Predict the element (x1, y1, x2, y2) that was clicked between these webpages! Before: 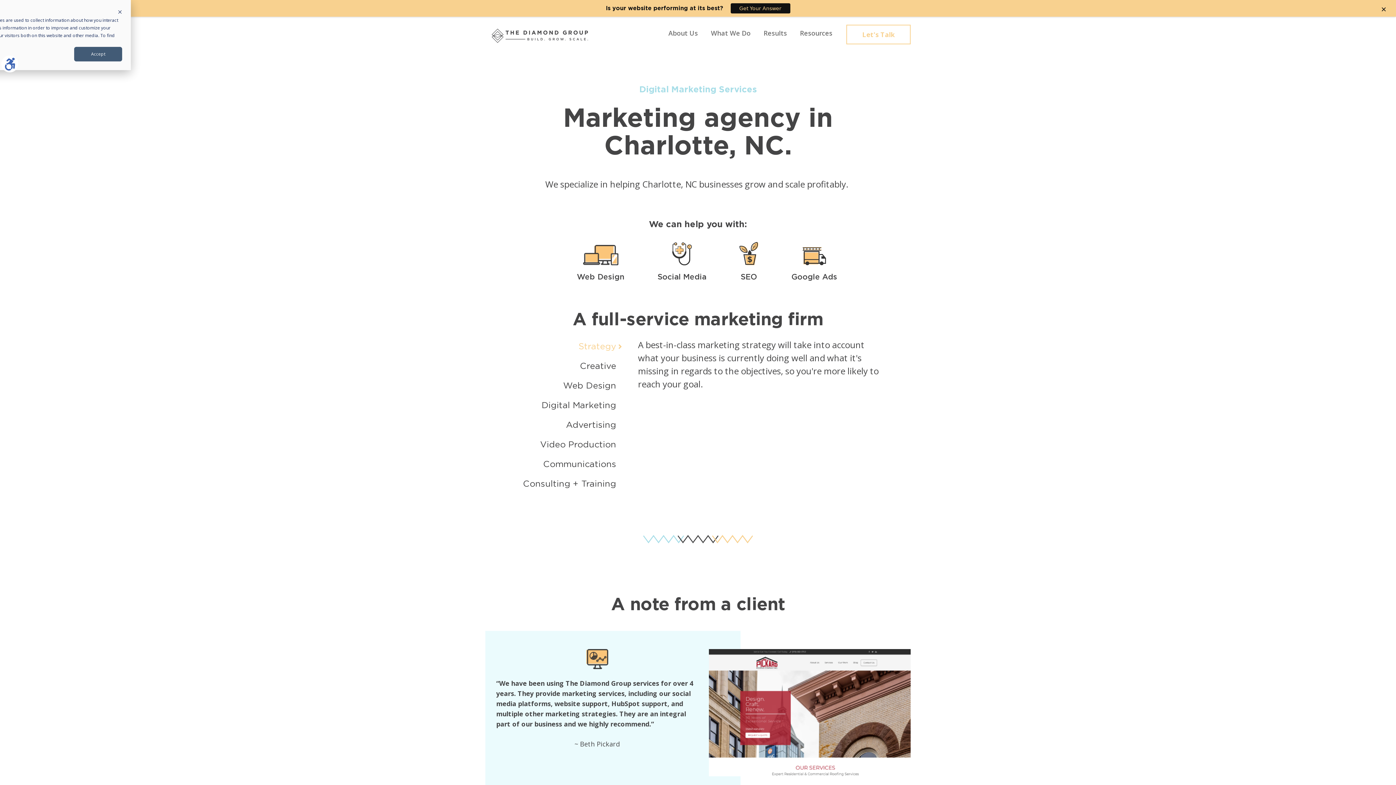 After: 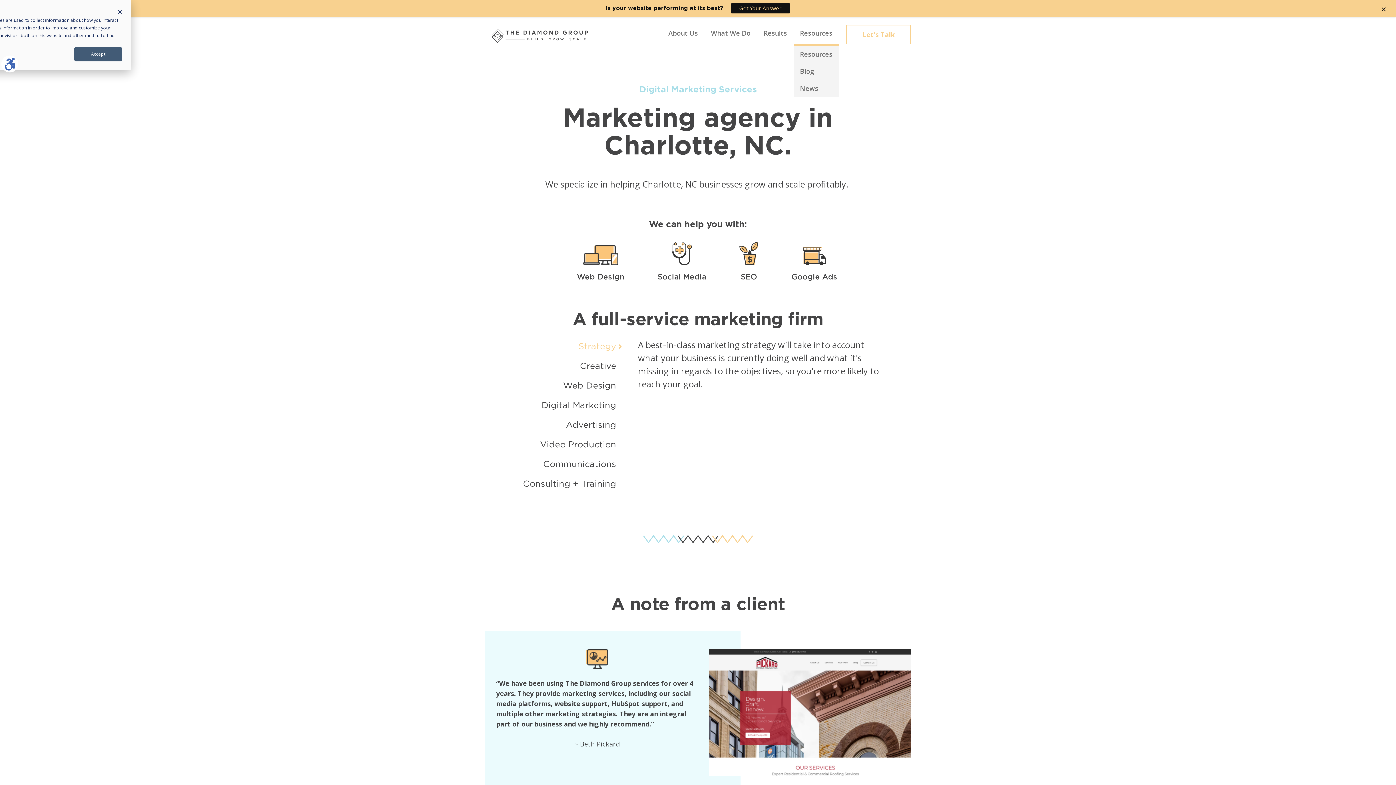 Action: bbox: (793, 24, 839, 41) label: Resources